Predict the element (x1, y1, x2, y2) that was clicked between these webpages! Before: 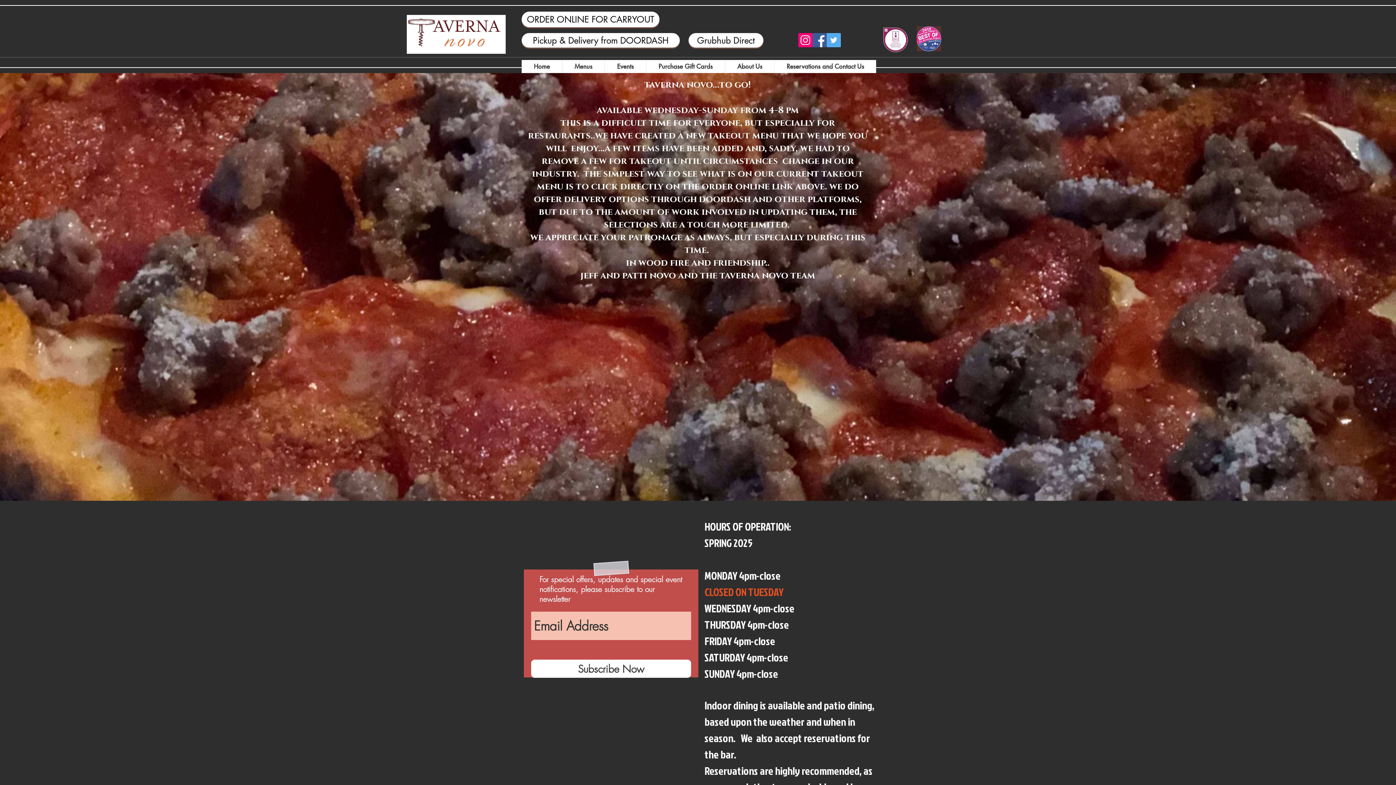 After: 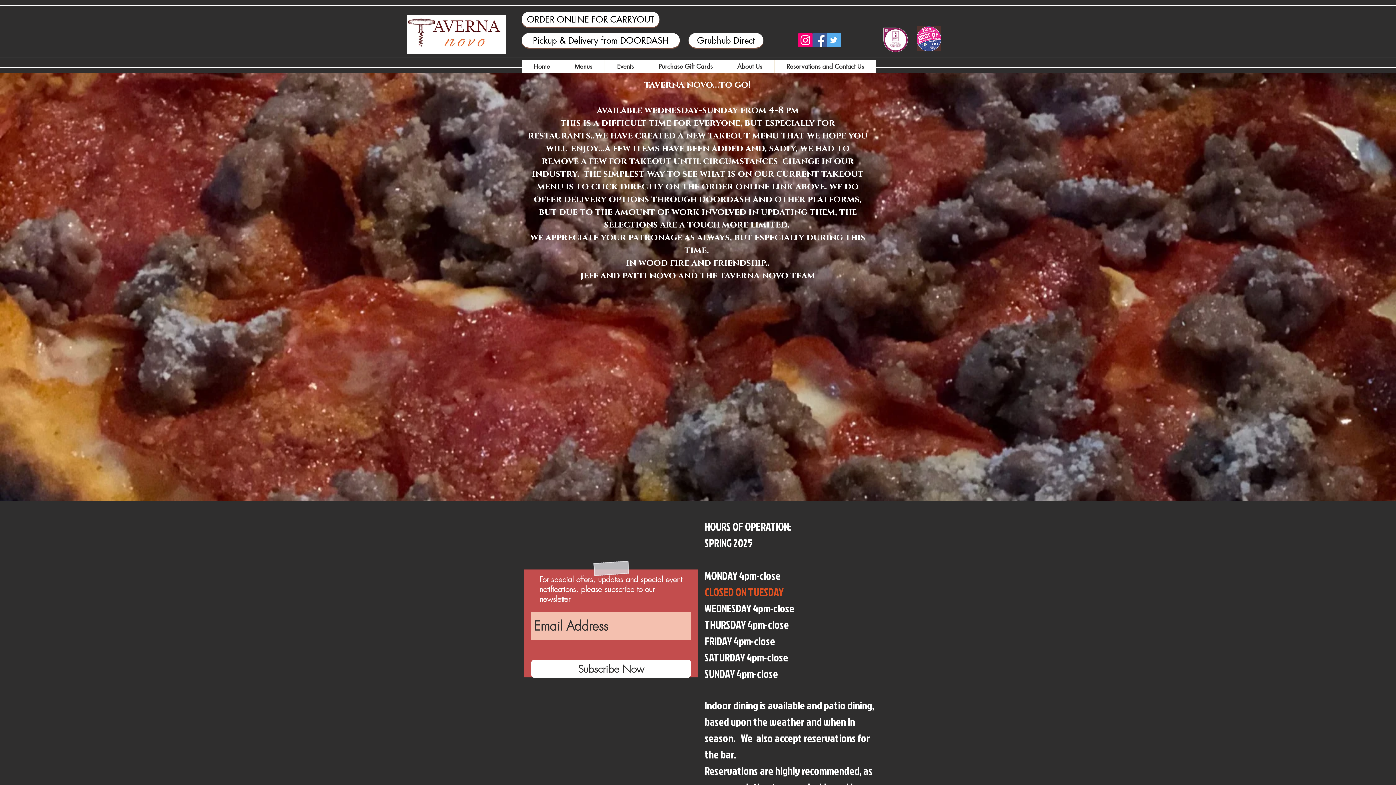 Action: bbox: (812, 33, 826, 47) label: Facebook